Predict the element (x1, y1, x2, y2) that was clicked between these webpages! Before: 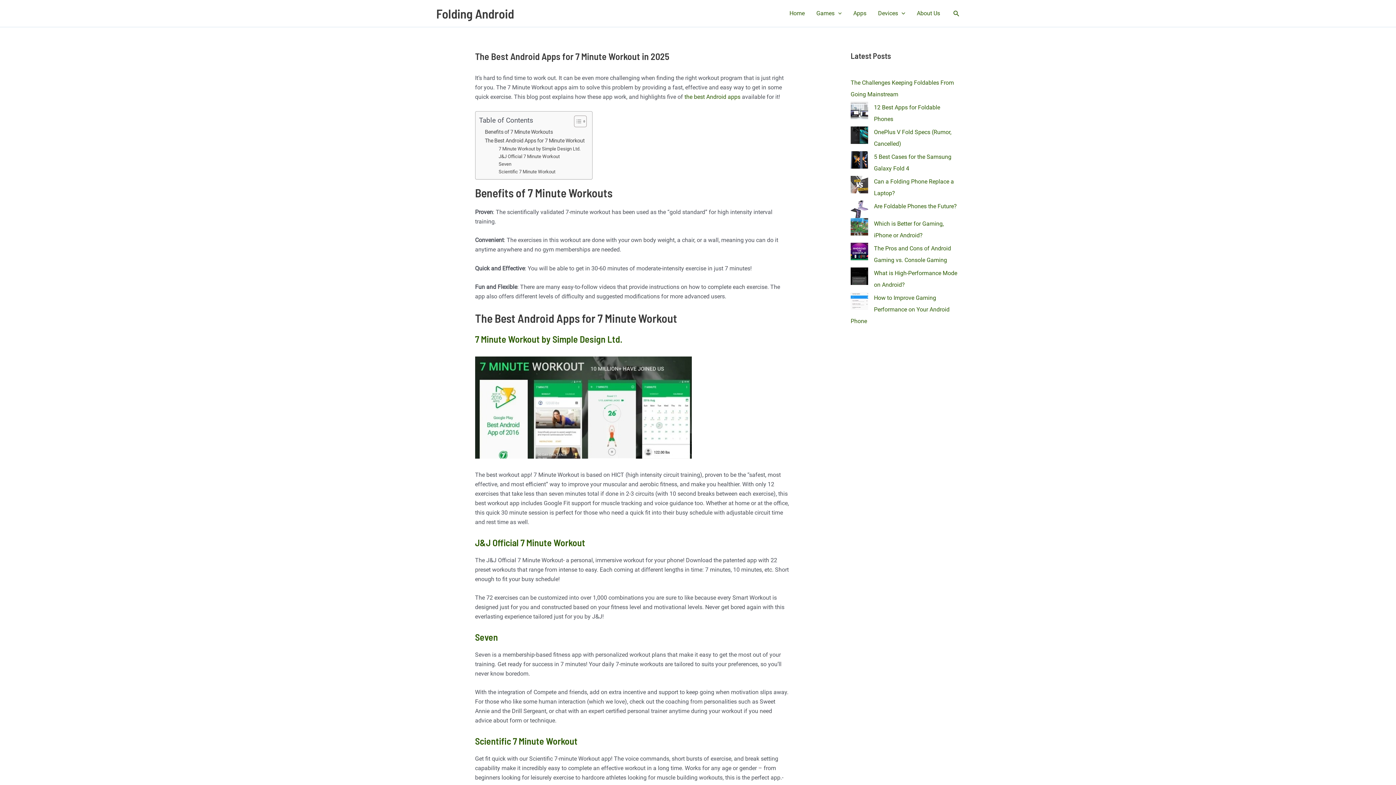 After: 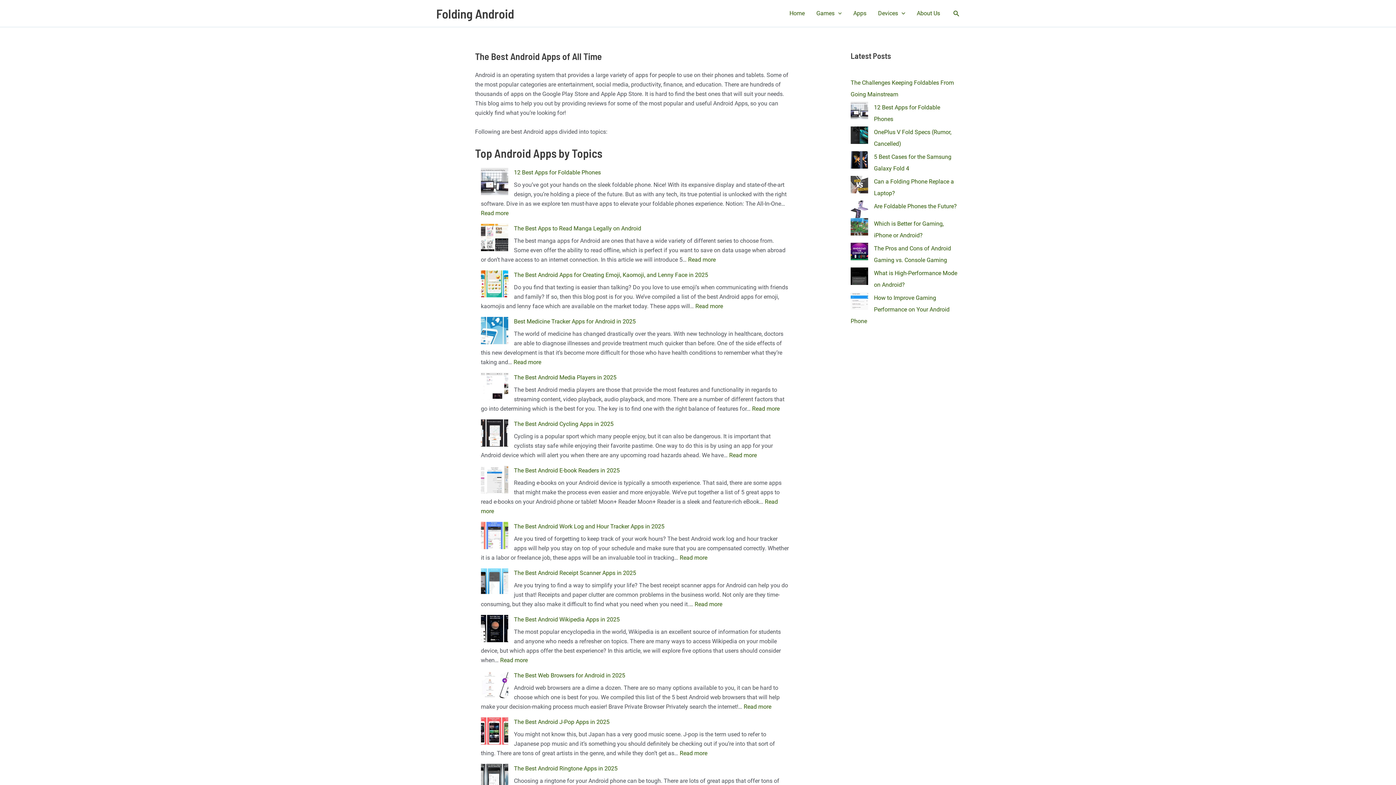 Action: bbox: (847, 0, 872, 26) label: Apps